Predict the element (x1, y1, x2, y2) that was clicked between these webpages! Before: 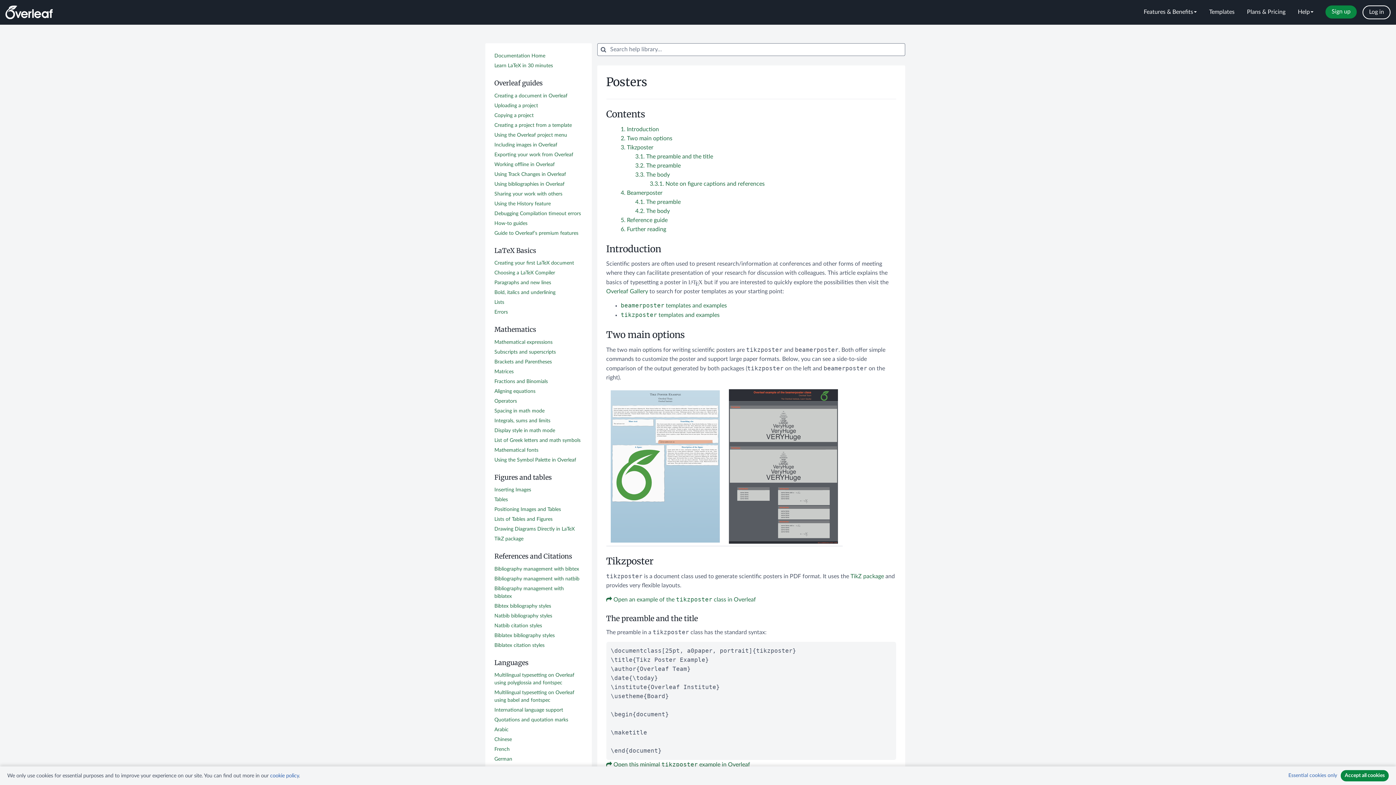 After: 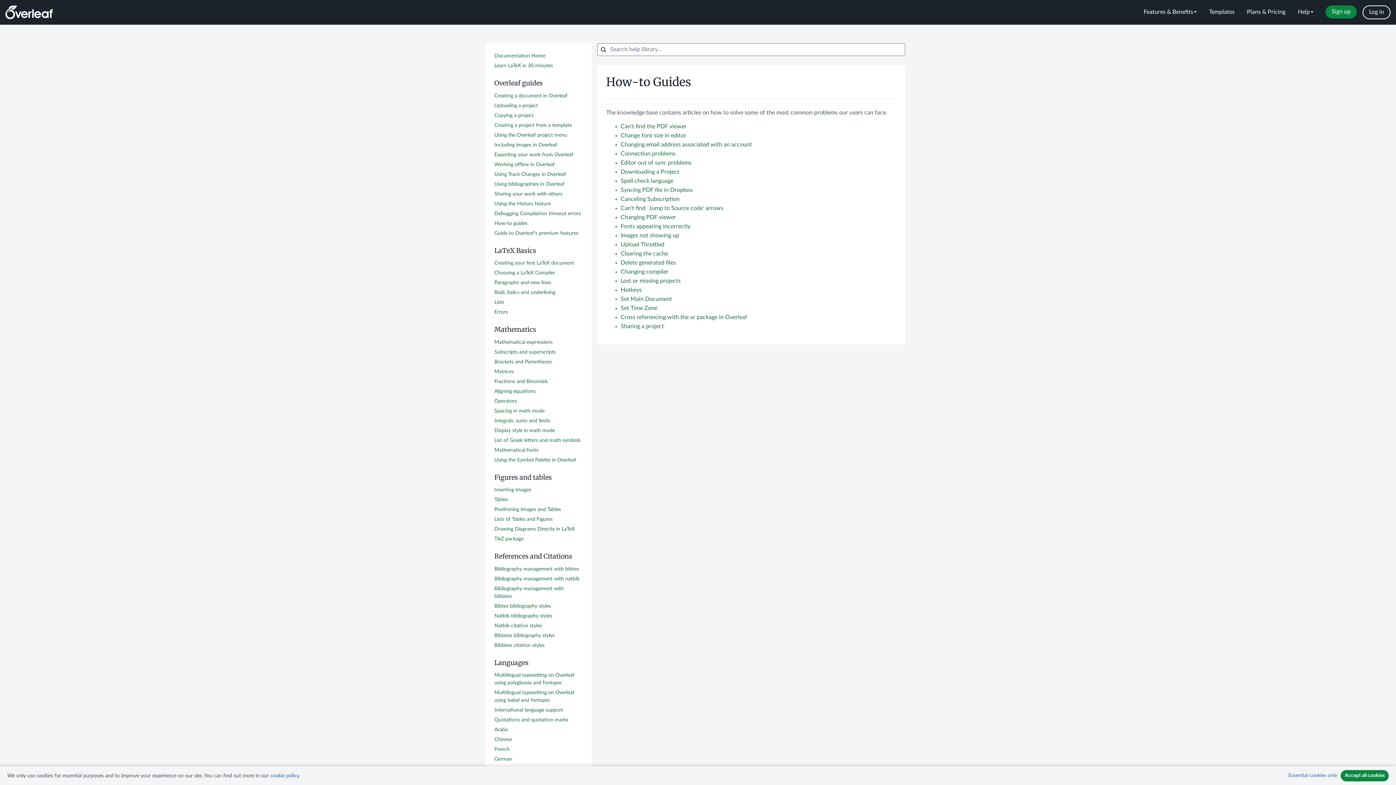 Action: label: How-to guides bbox: (494, 220, 527, 226)